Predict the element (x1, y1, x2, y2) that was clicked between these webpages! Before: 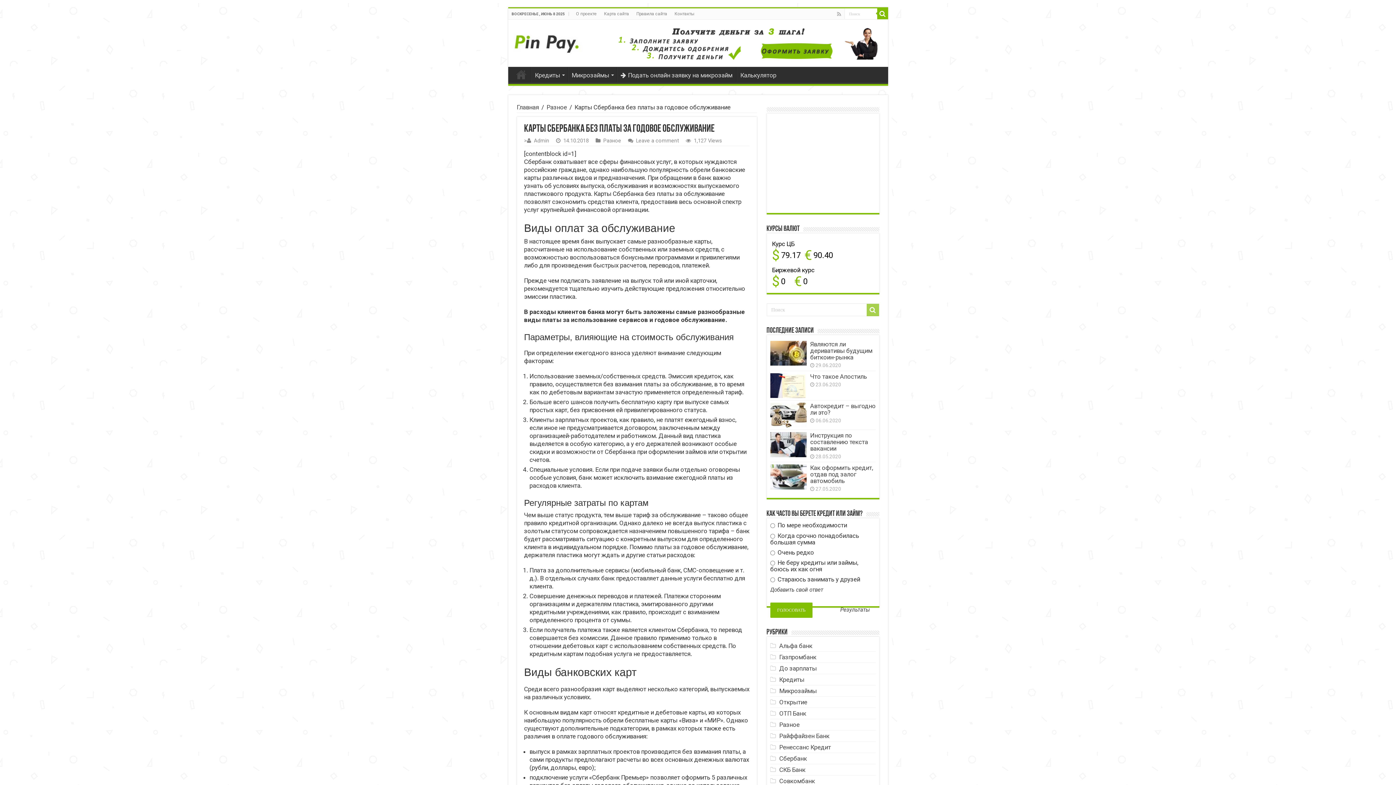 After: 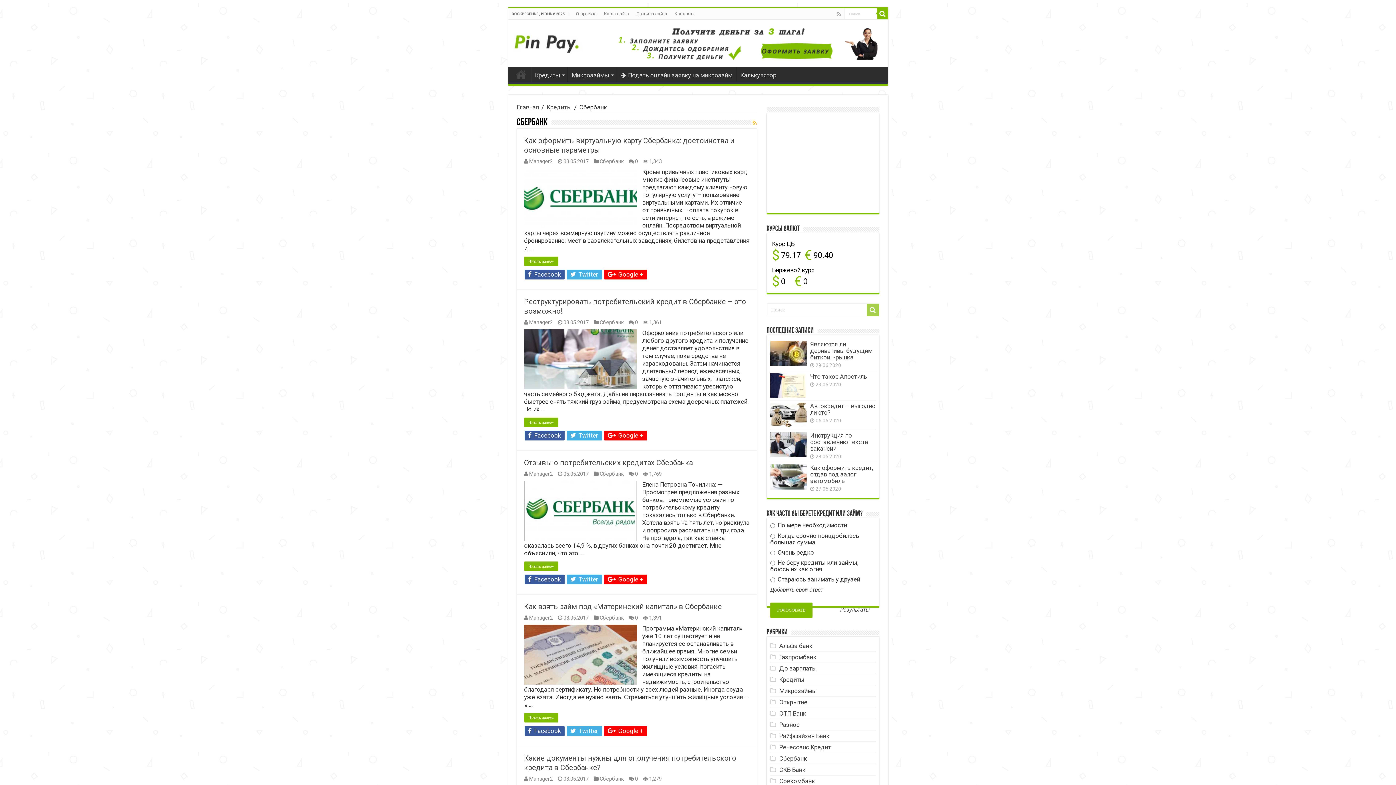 Action: label: Сбербанк bbox: (779, 755, 807, 762)